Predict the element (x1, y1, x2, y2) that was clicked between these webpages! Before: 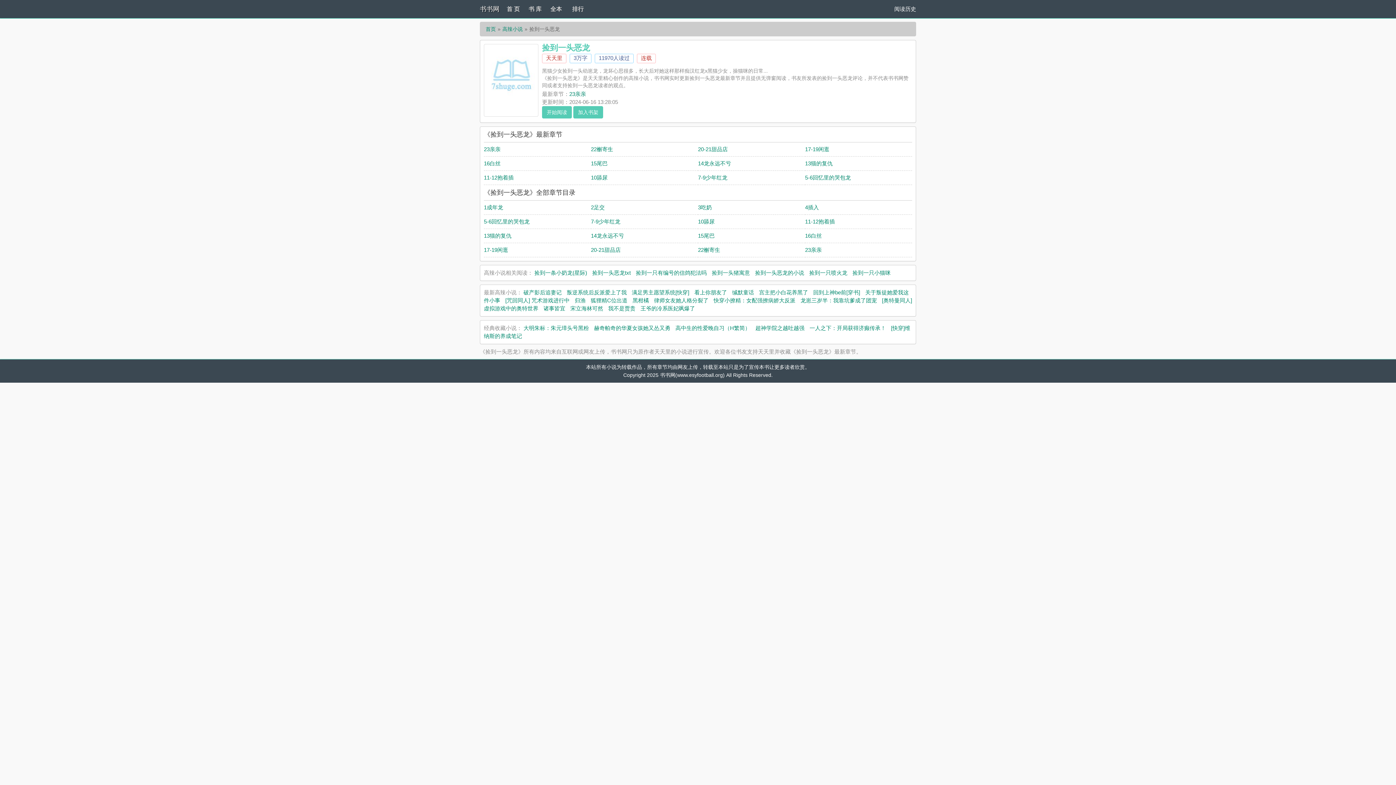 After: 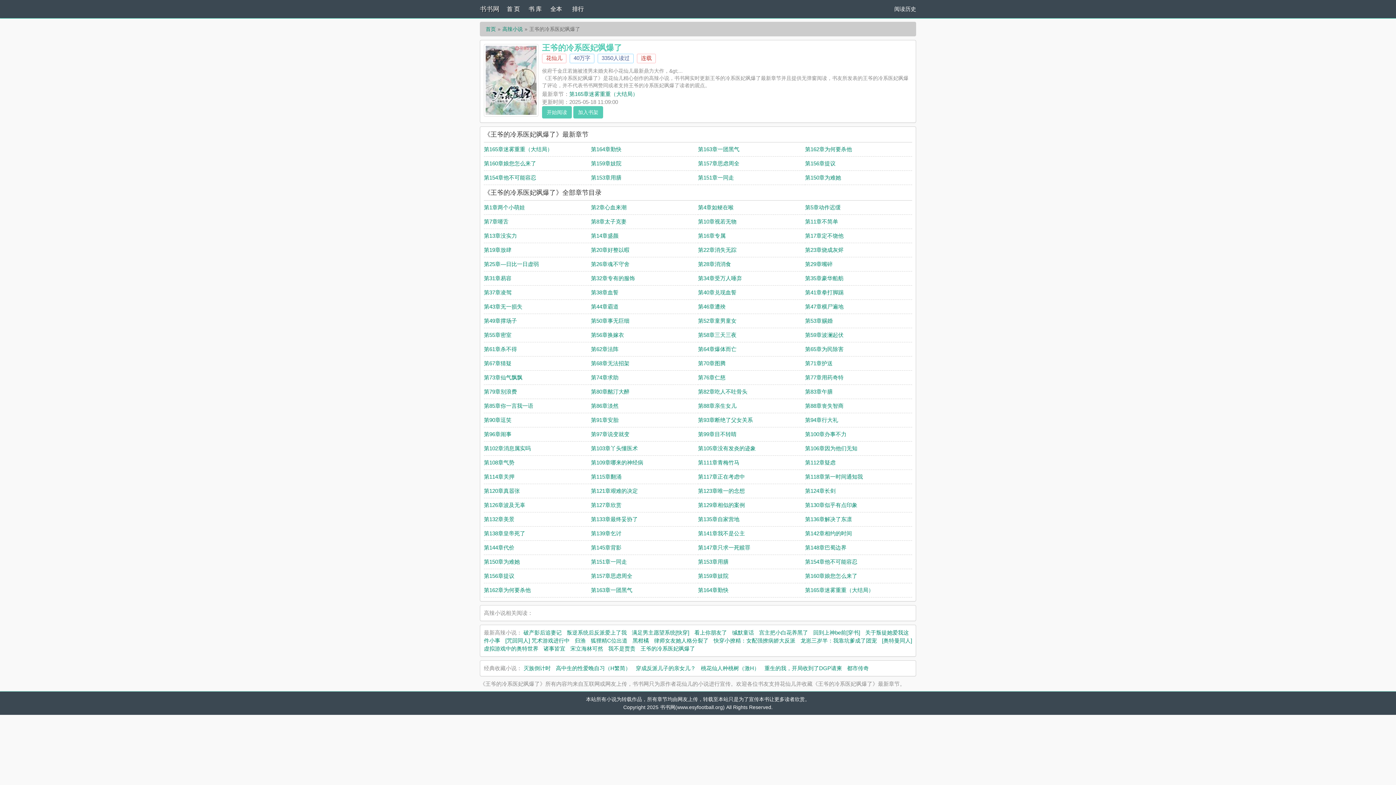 Action: bbox: (640, 305, 695, 311) label: 王爷的冷系医妃飒爆了